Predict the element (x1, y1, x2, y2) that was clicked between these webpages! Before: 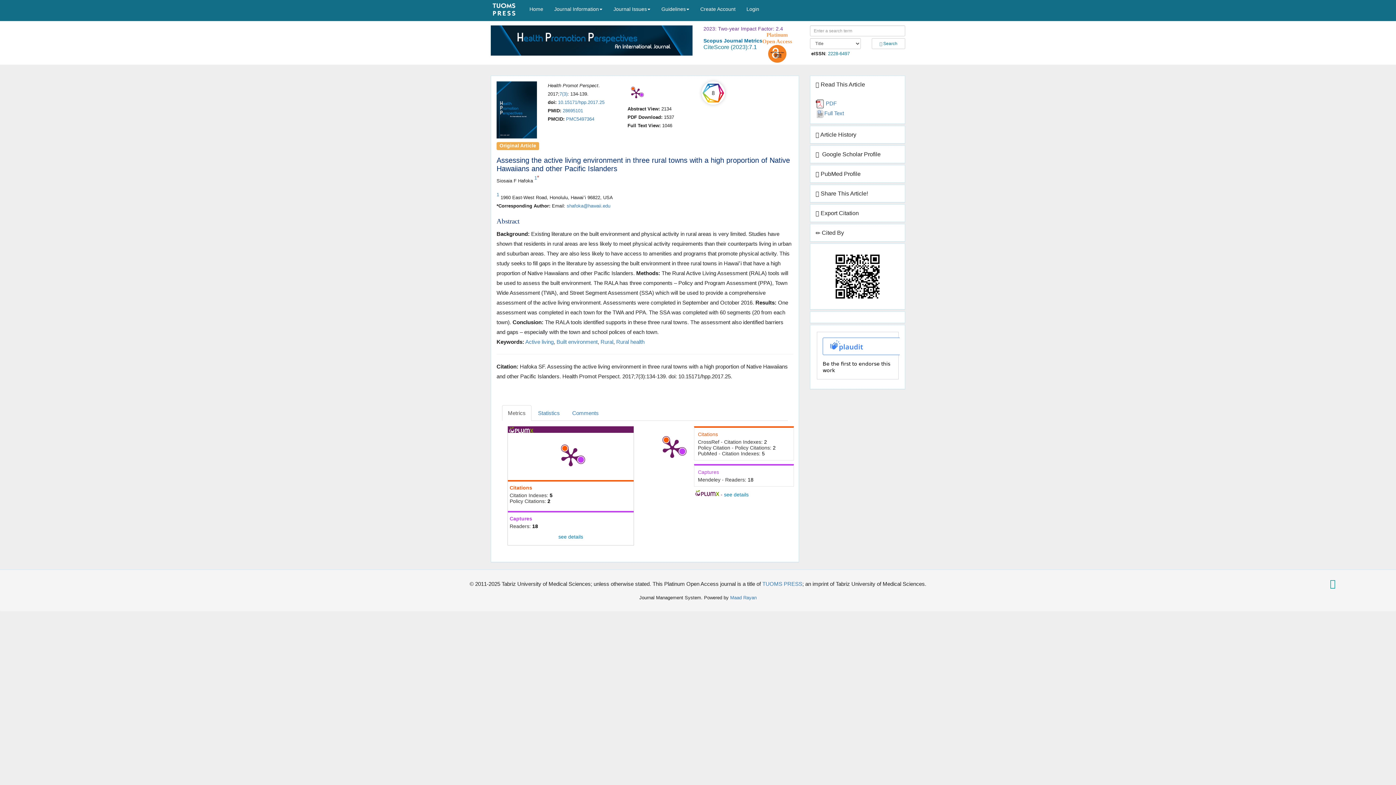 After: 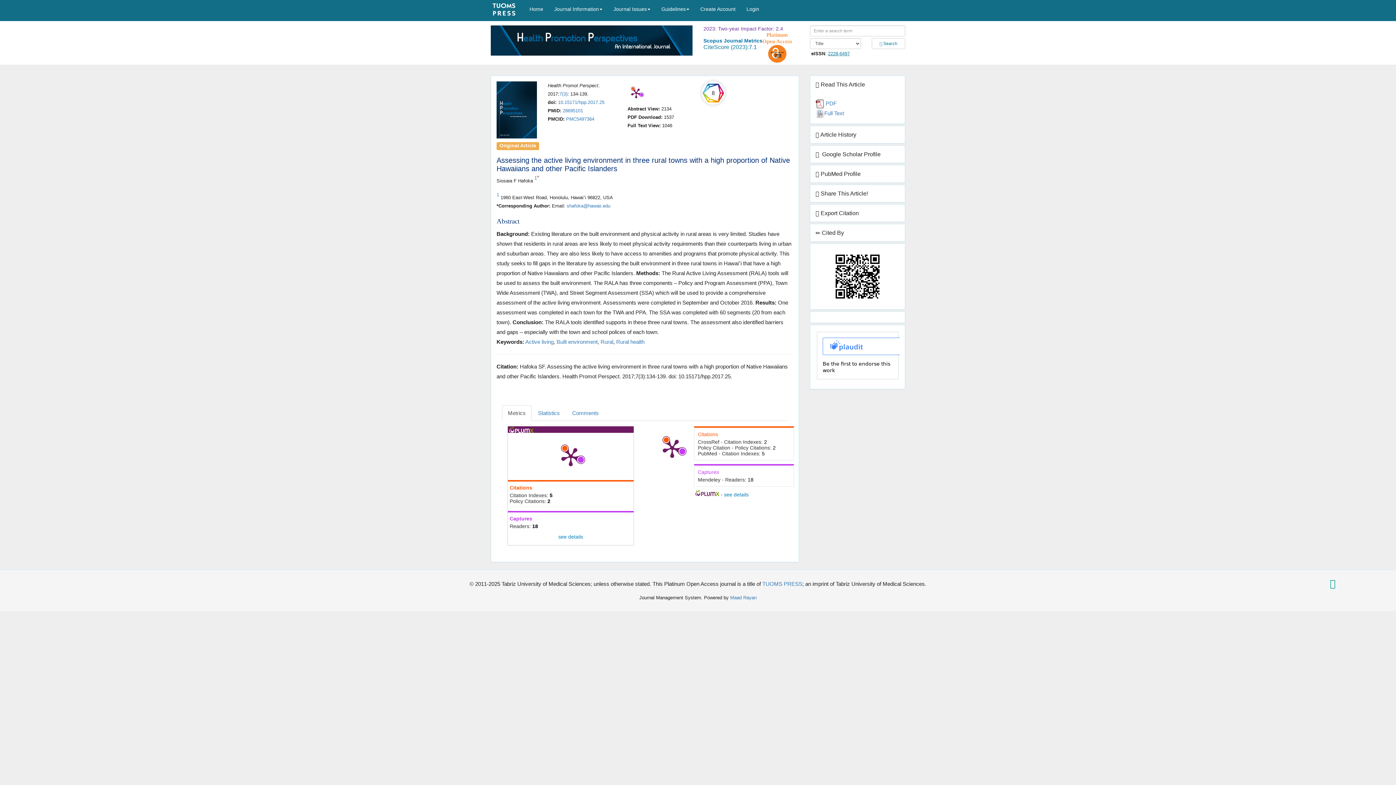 Action: bbox: (828, 50, 850, 56) label: 2228-6497